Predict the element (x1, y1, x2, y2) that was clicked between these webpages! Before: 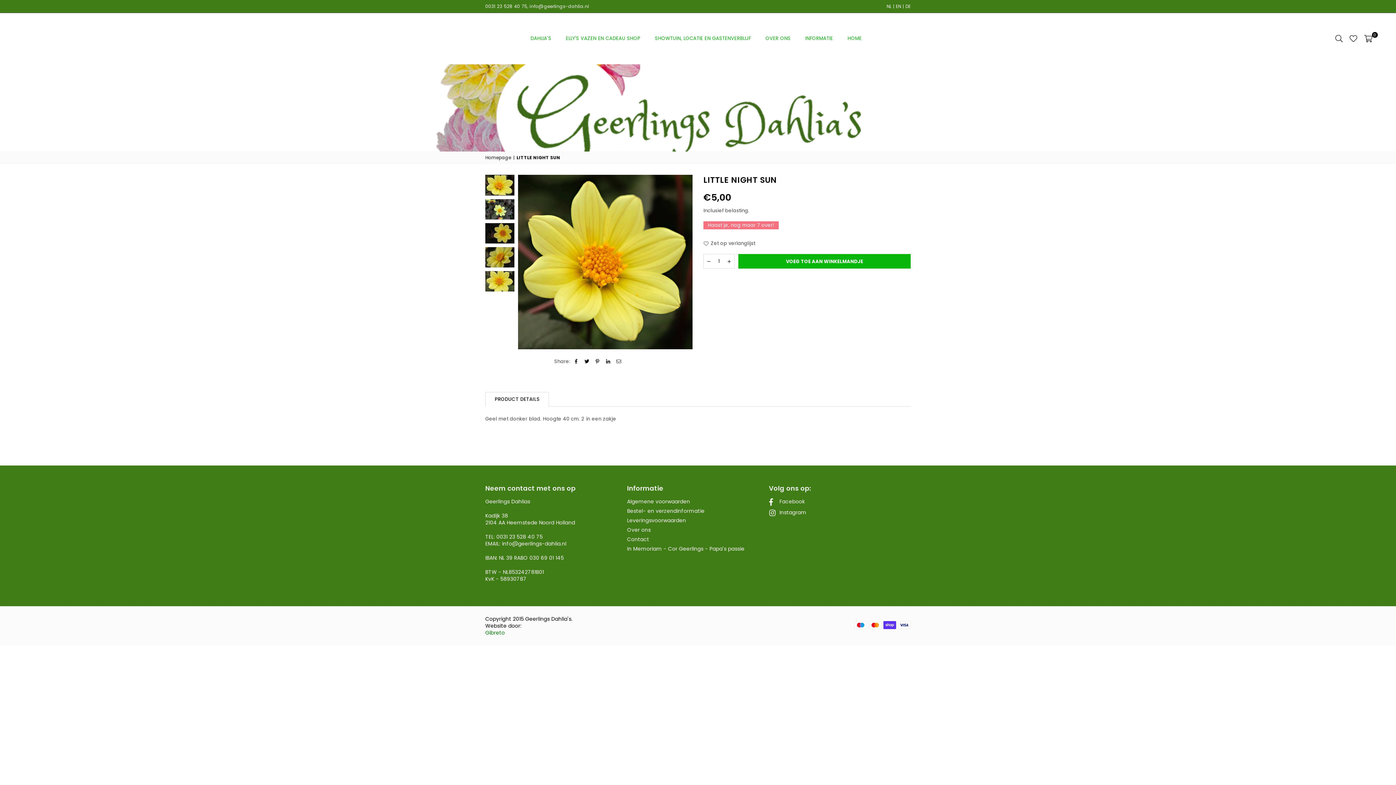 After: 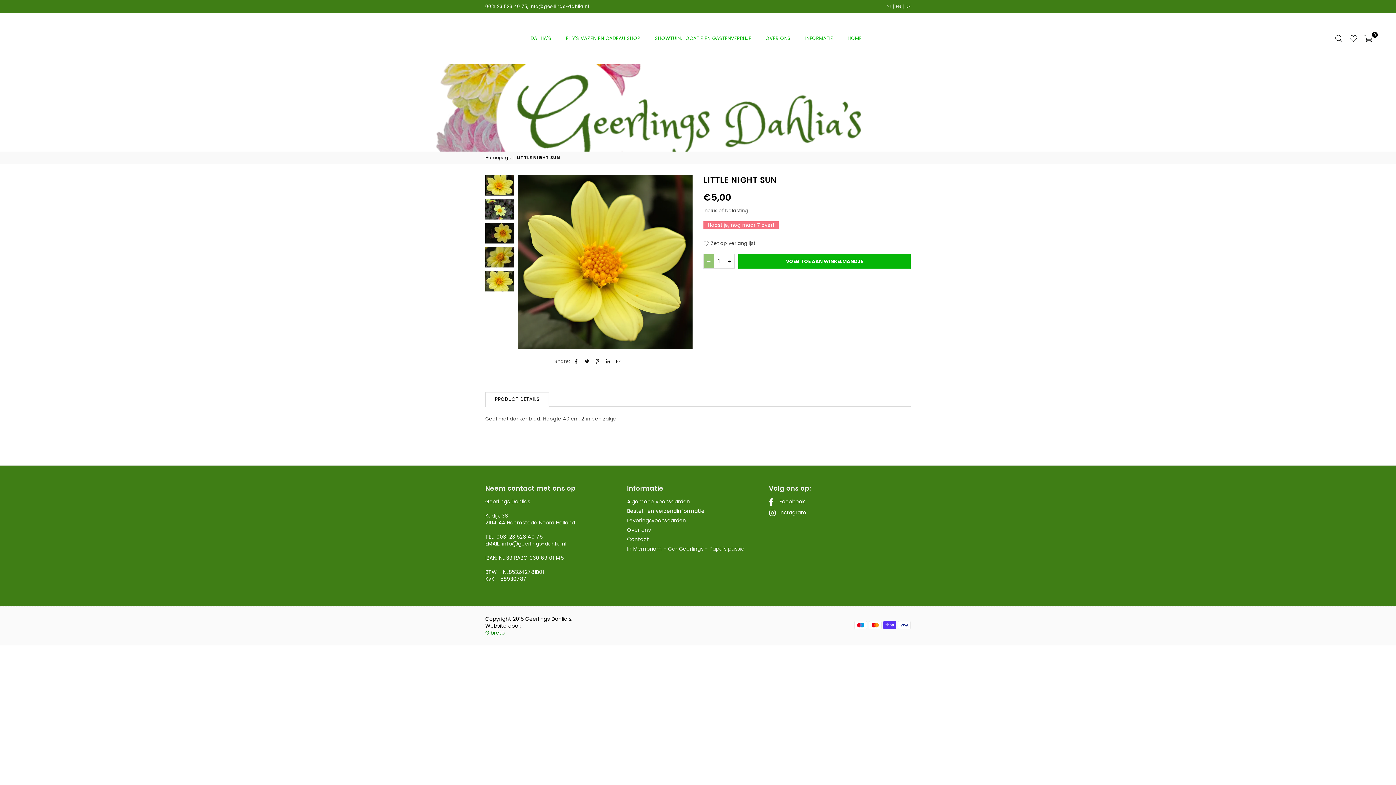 Action: bbox: (704, 254, 714, 268)